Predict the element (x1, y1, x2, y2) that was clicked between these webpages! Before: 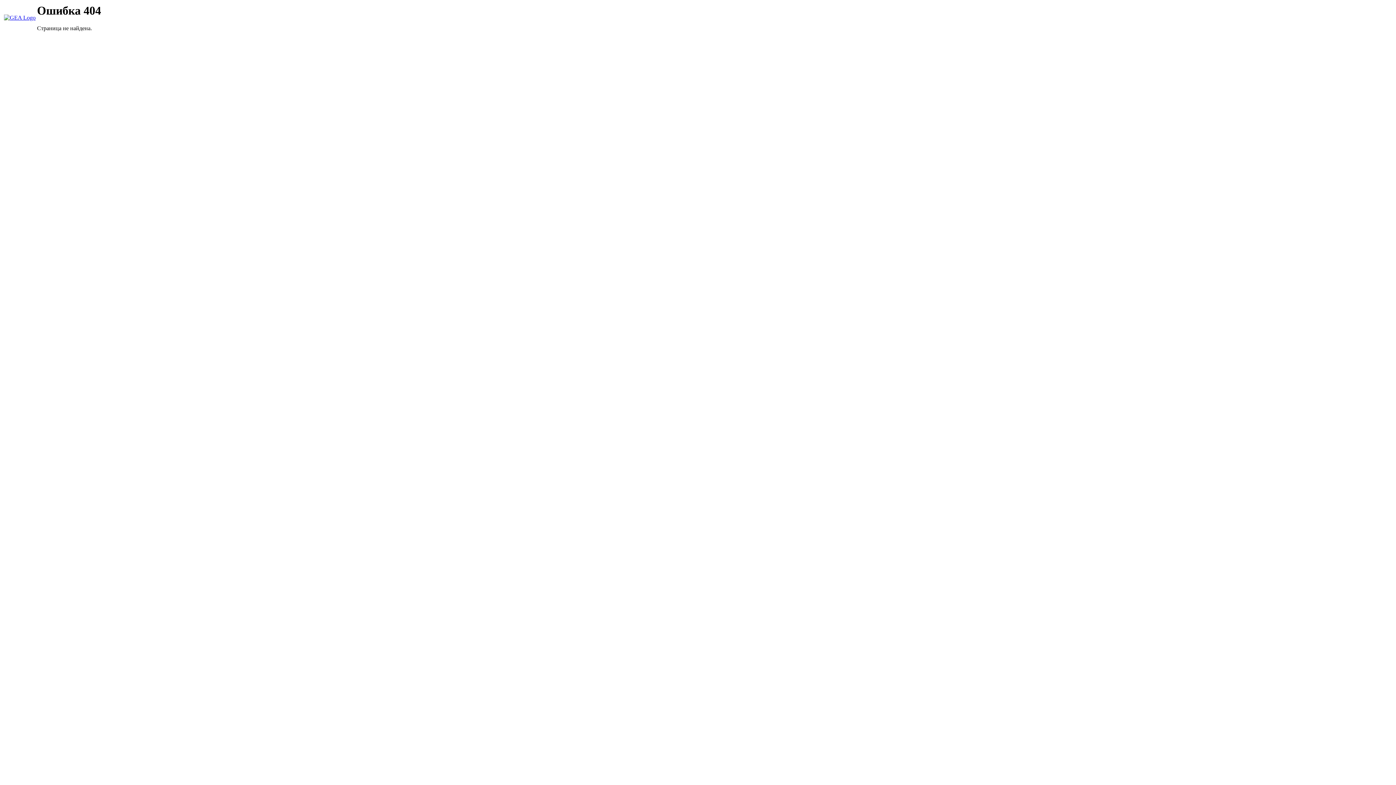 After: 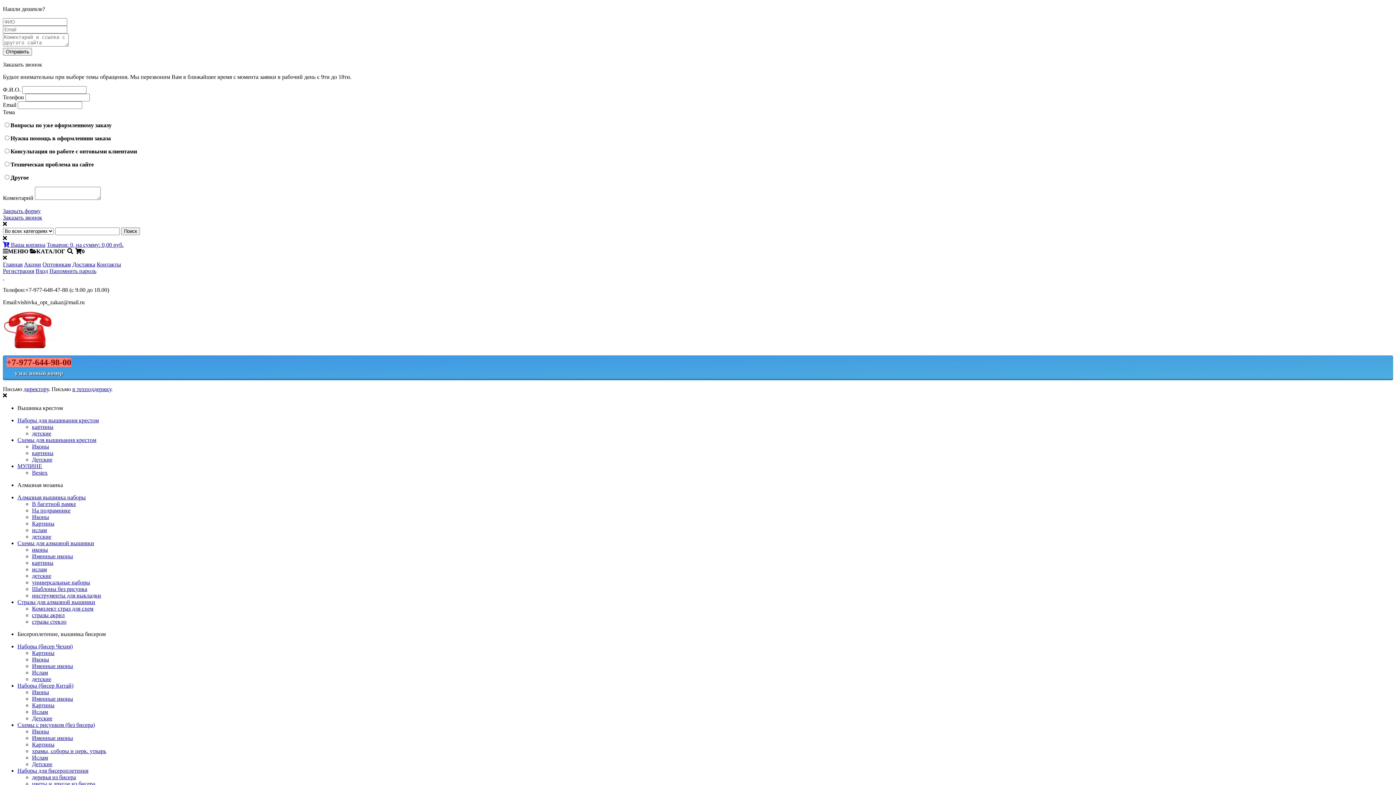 Action: bbox: (4, 14, 35, 20)